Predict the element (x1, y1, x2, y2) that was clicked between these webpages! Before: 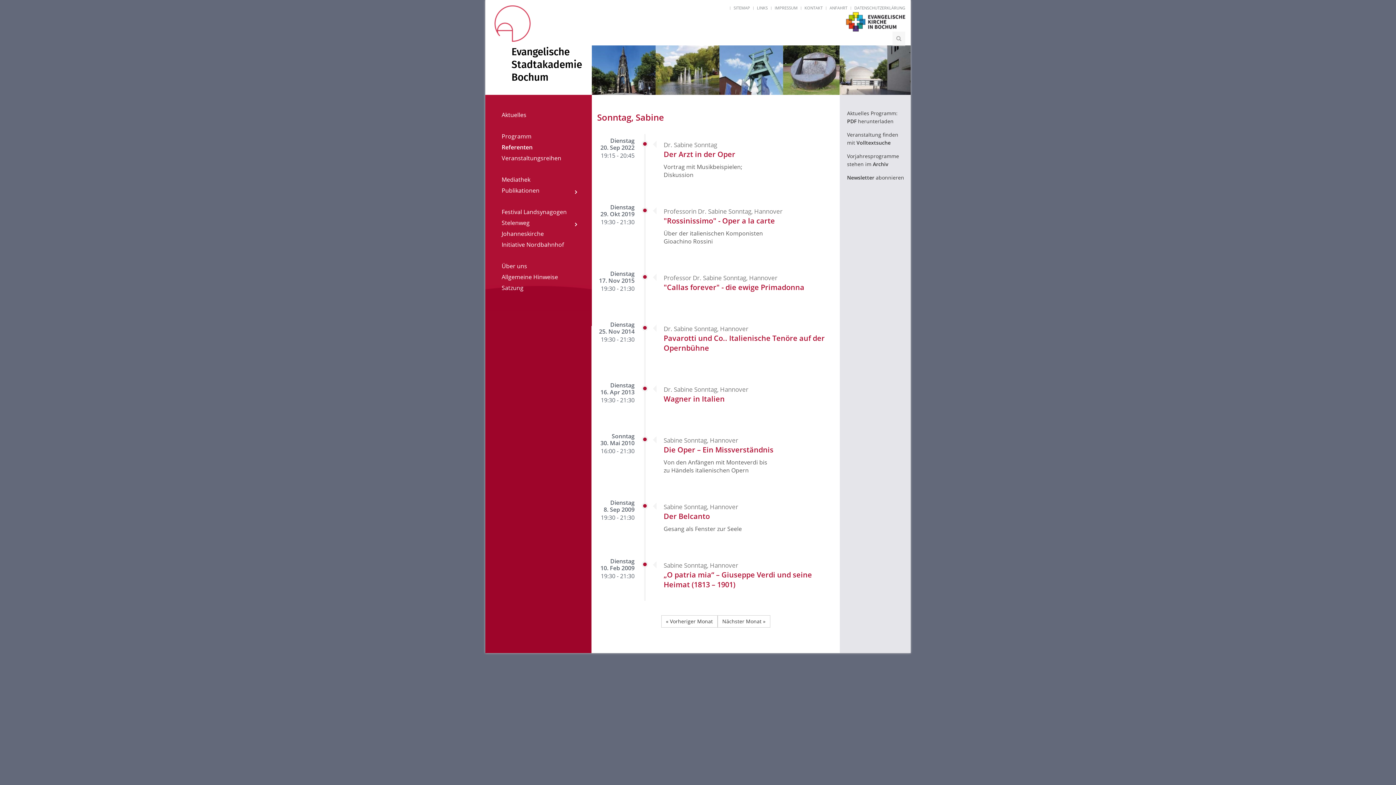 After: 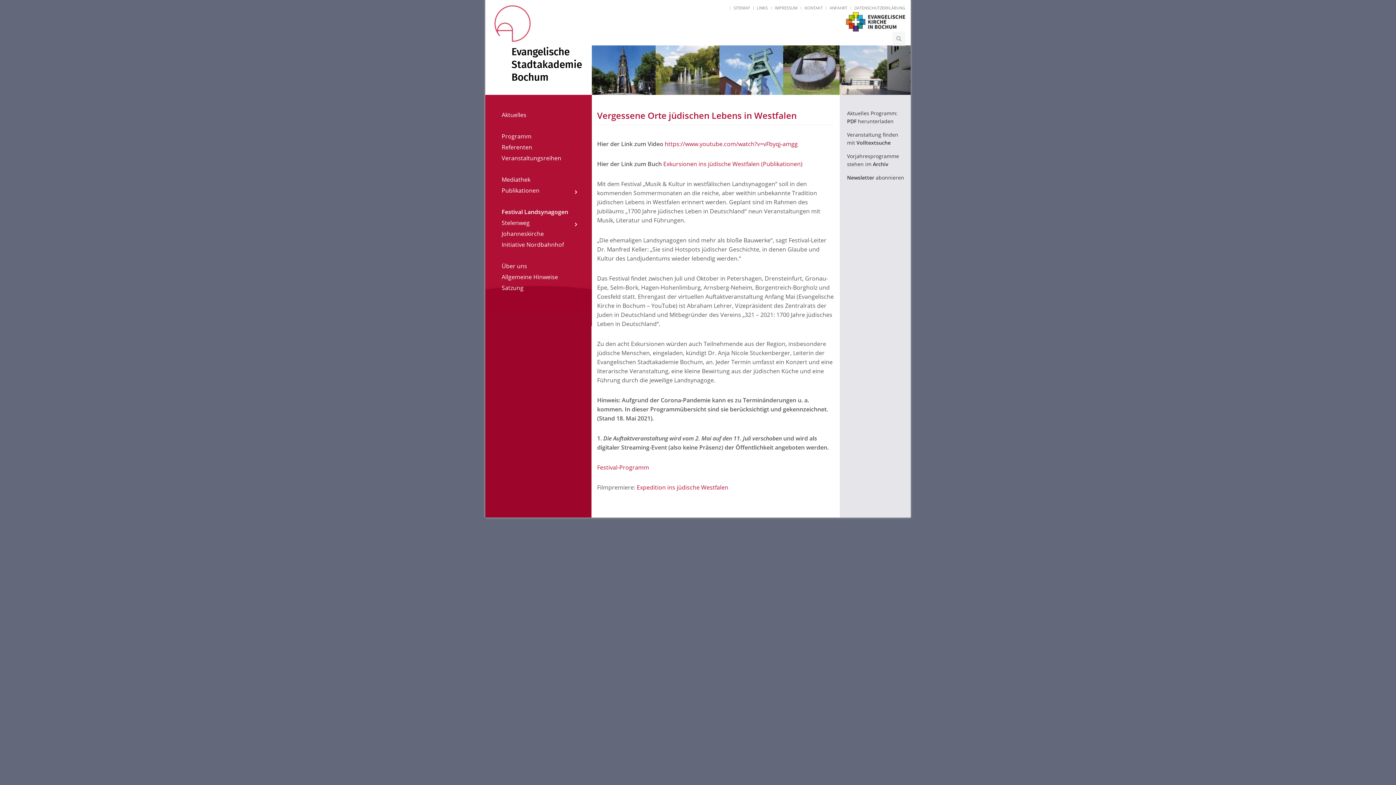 Action: label: Festival Landsynagogen bbox: (490, 206, 580, 217)